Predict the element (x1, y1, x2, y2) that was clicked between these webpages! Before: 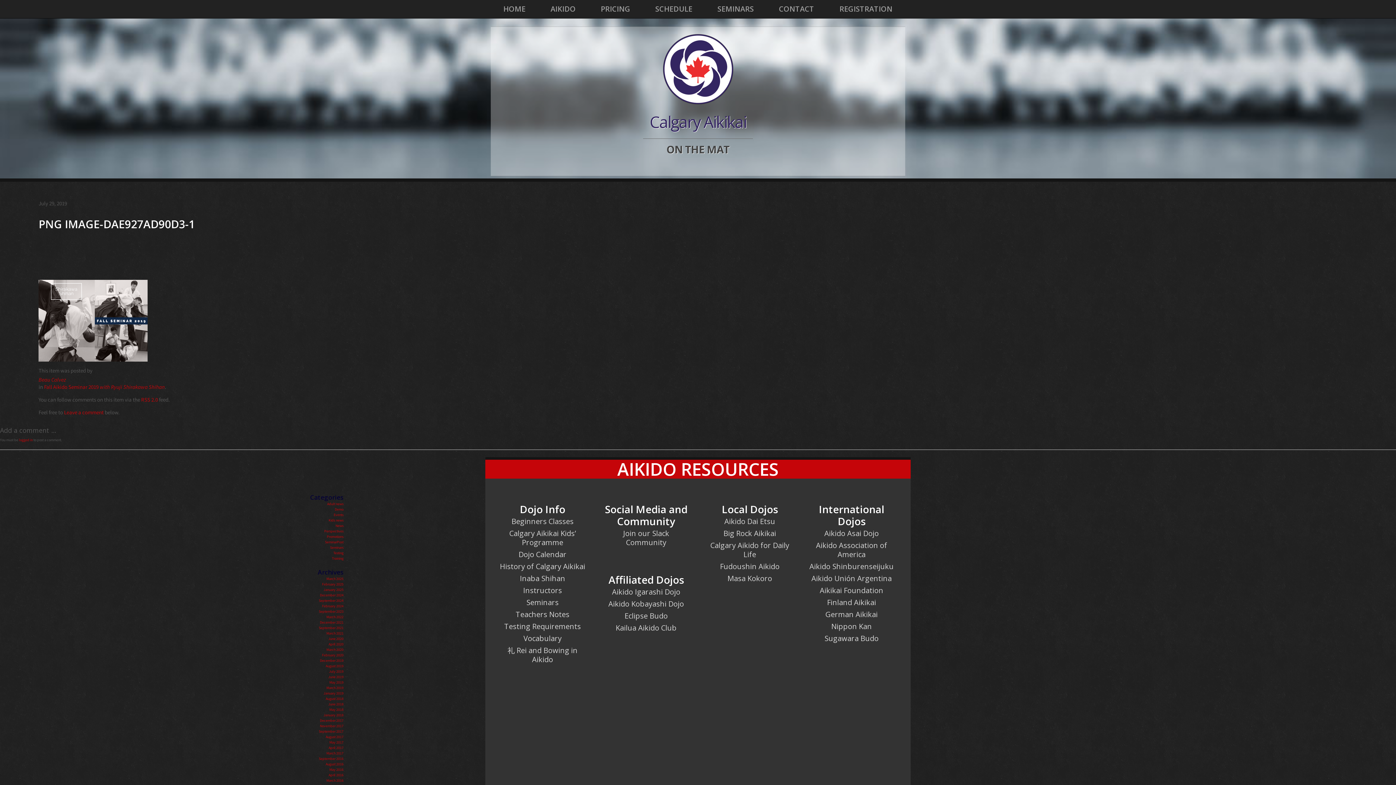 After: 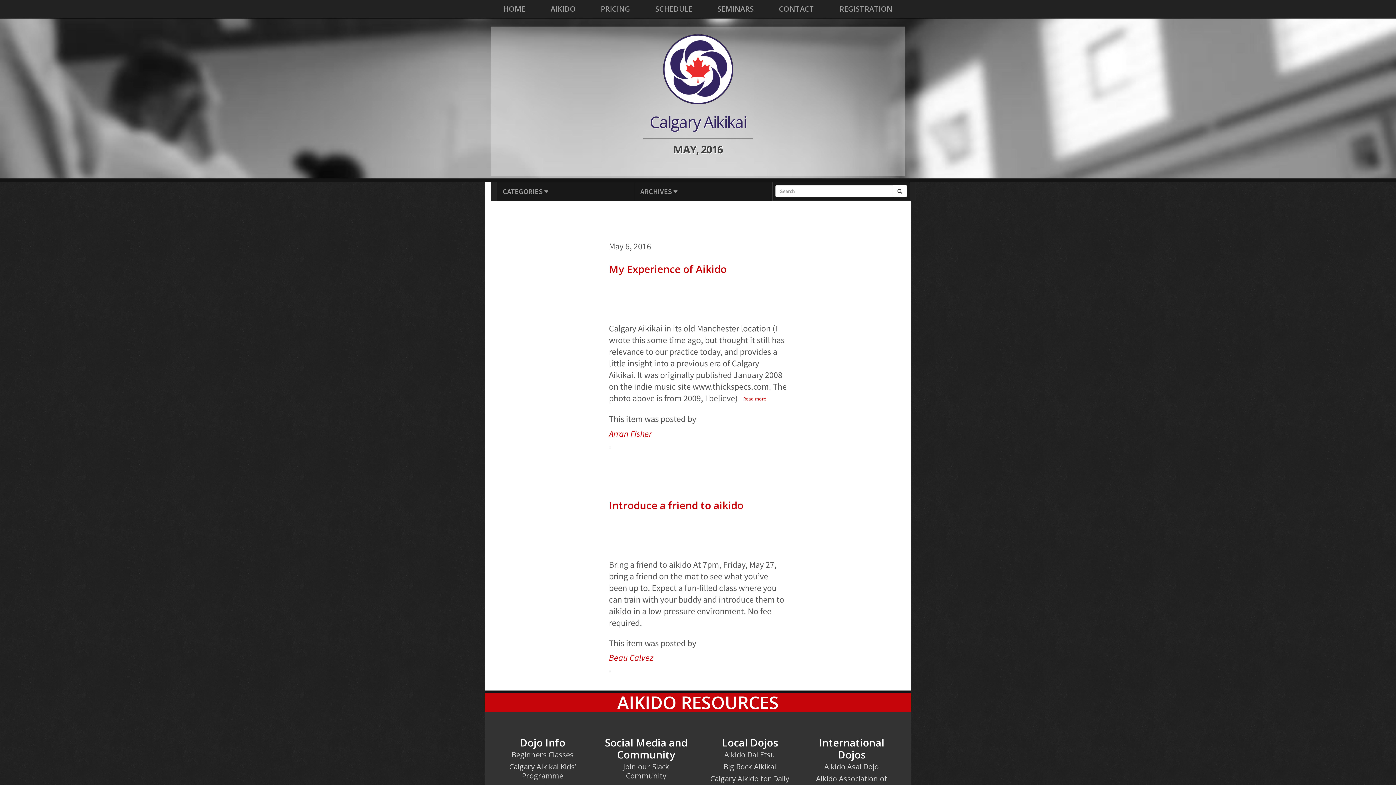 Action: bbox: (329, 767, 343, 772) label: May 2016